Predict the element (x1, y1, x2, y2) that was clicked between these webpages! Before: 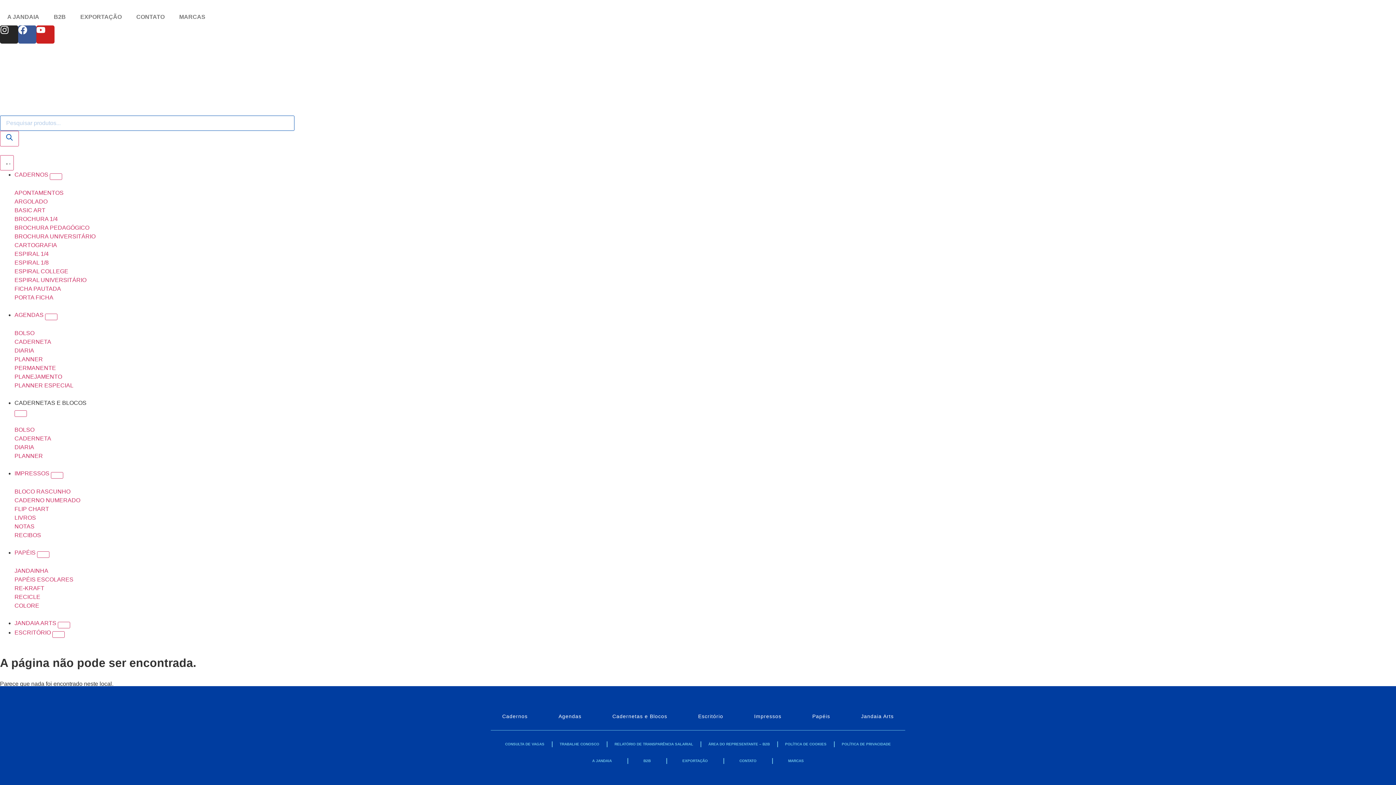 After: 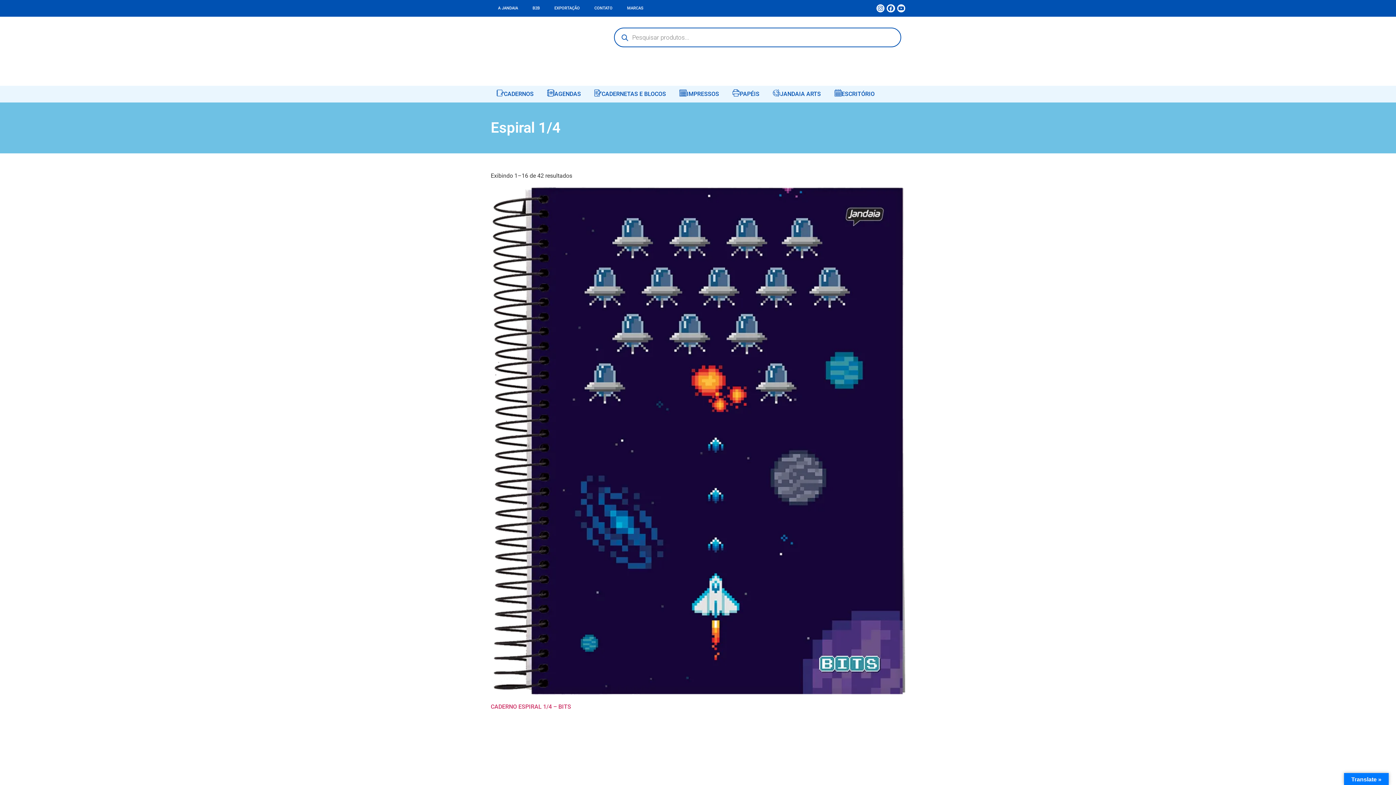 Action: label: ESPIRAL 1/4 bbox: (14, 250, 48, 257)